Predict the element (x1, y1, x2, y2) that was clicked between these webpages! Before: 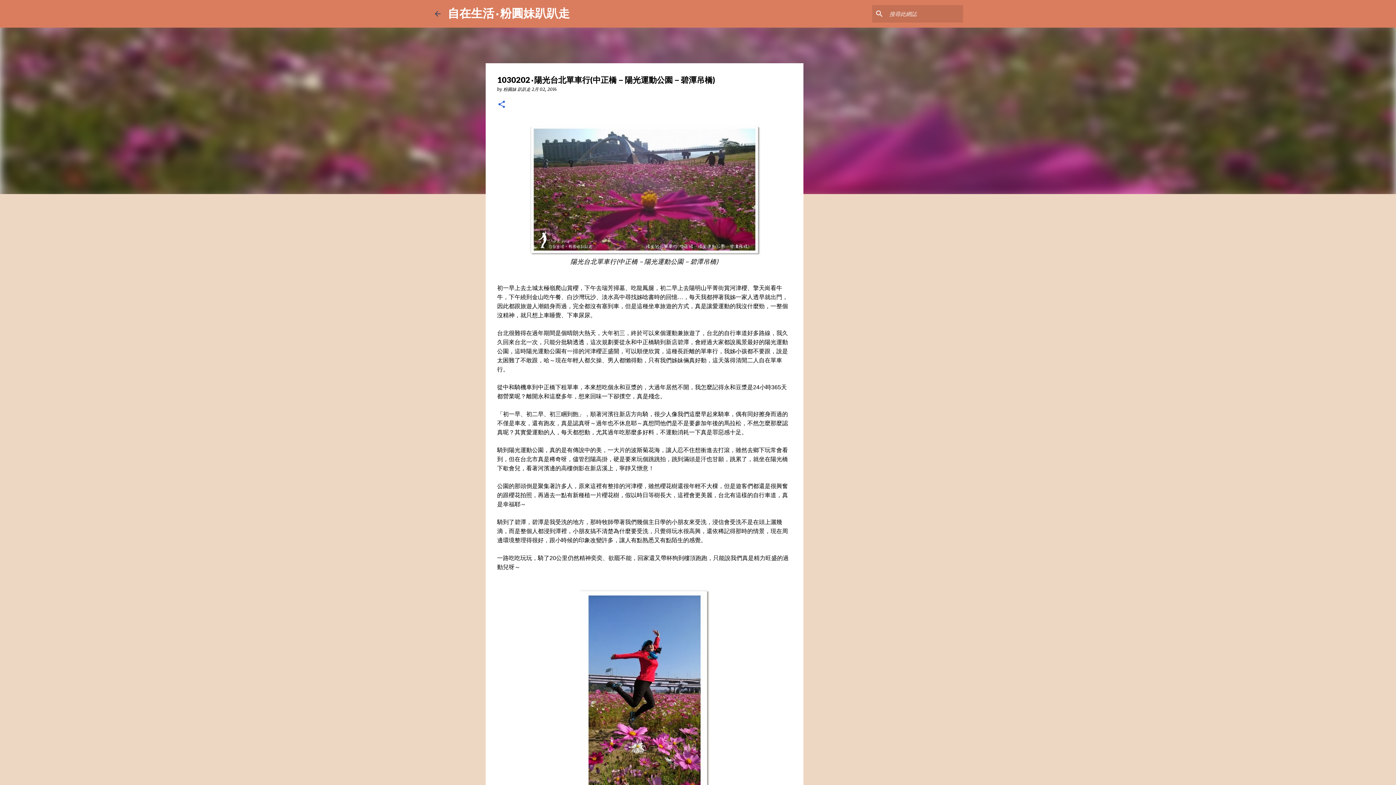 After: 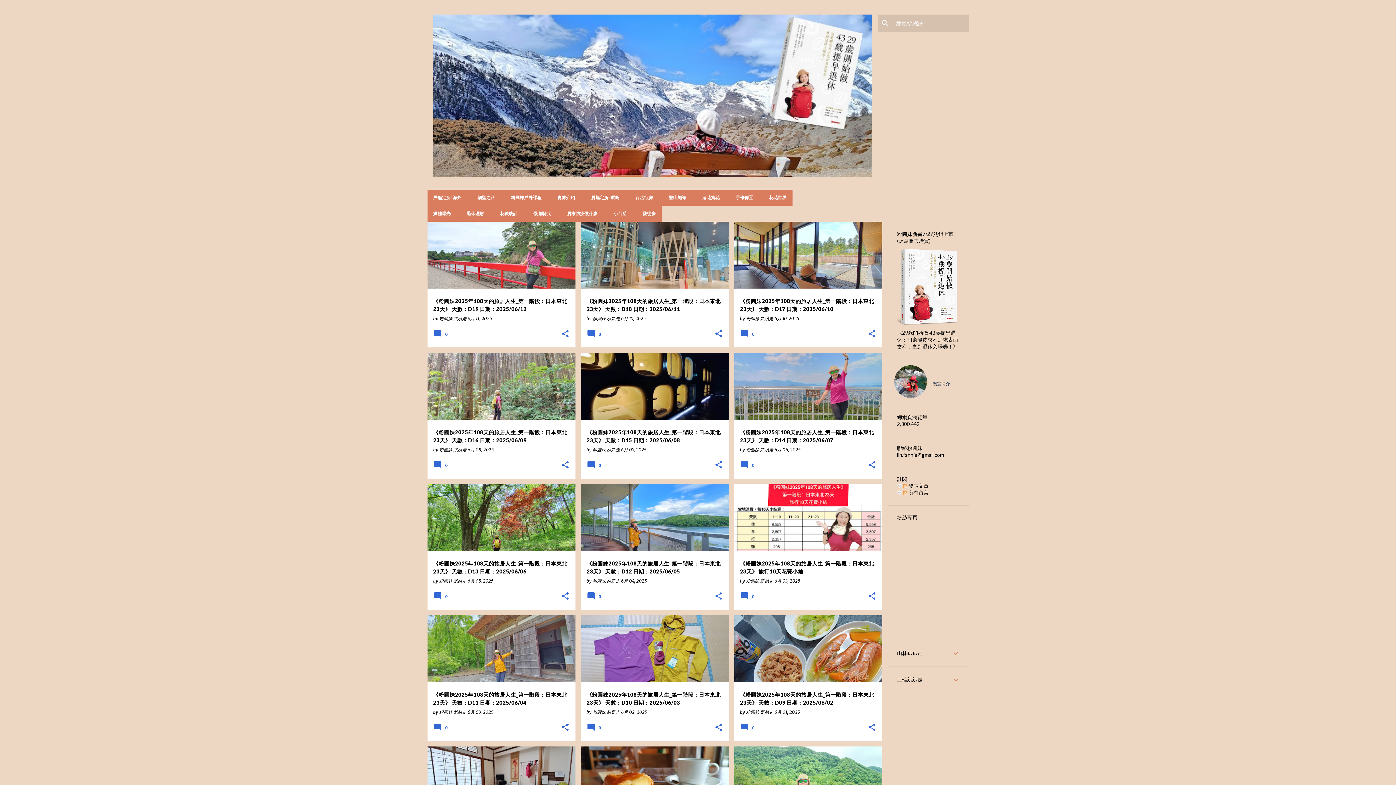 Action: bbox: (433, 9, 442, 18)